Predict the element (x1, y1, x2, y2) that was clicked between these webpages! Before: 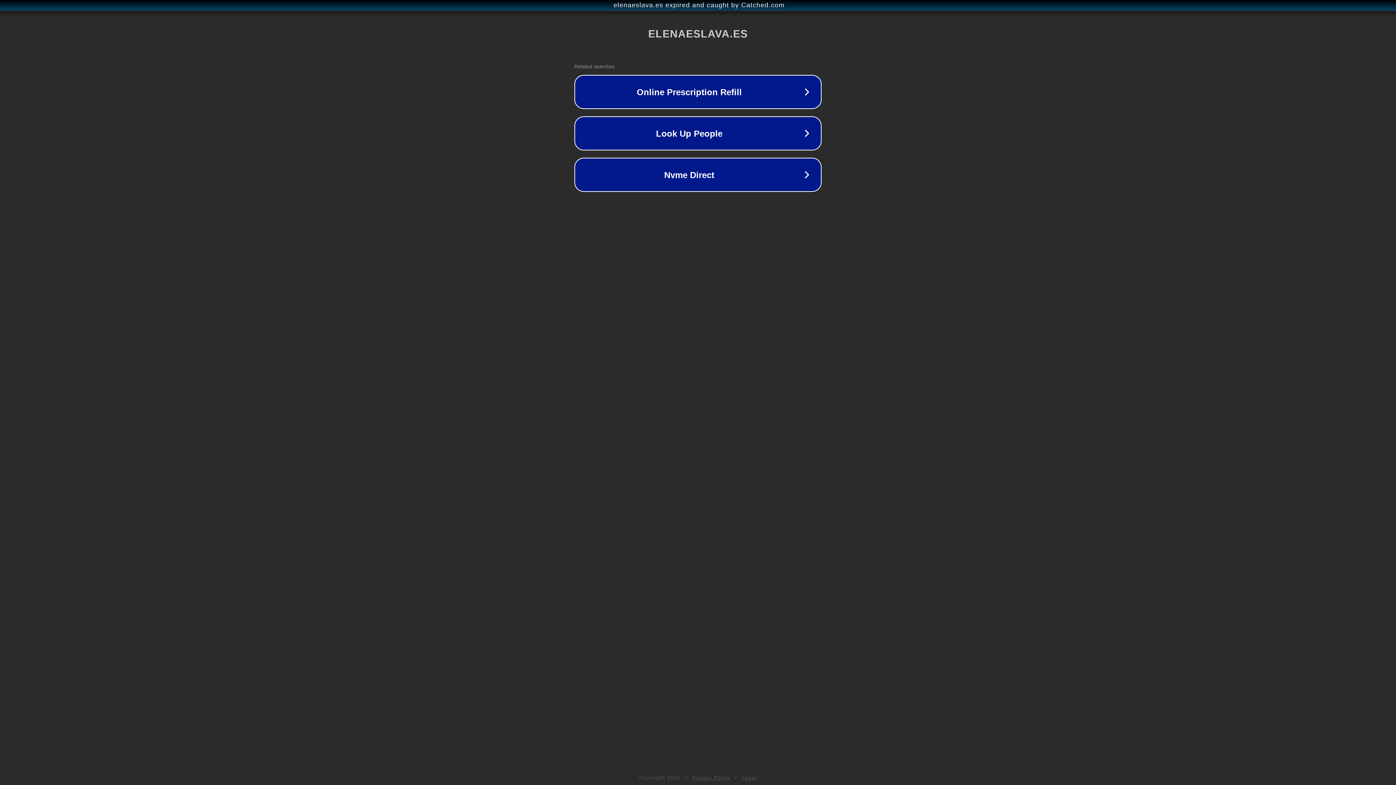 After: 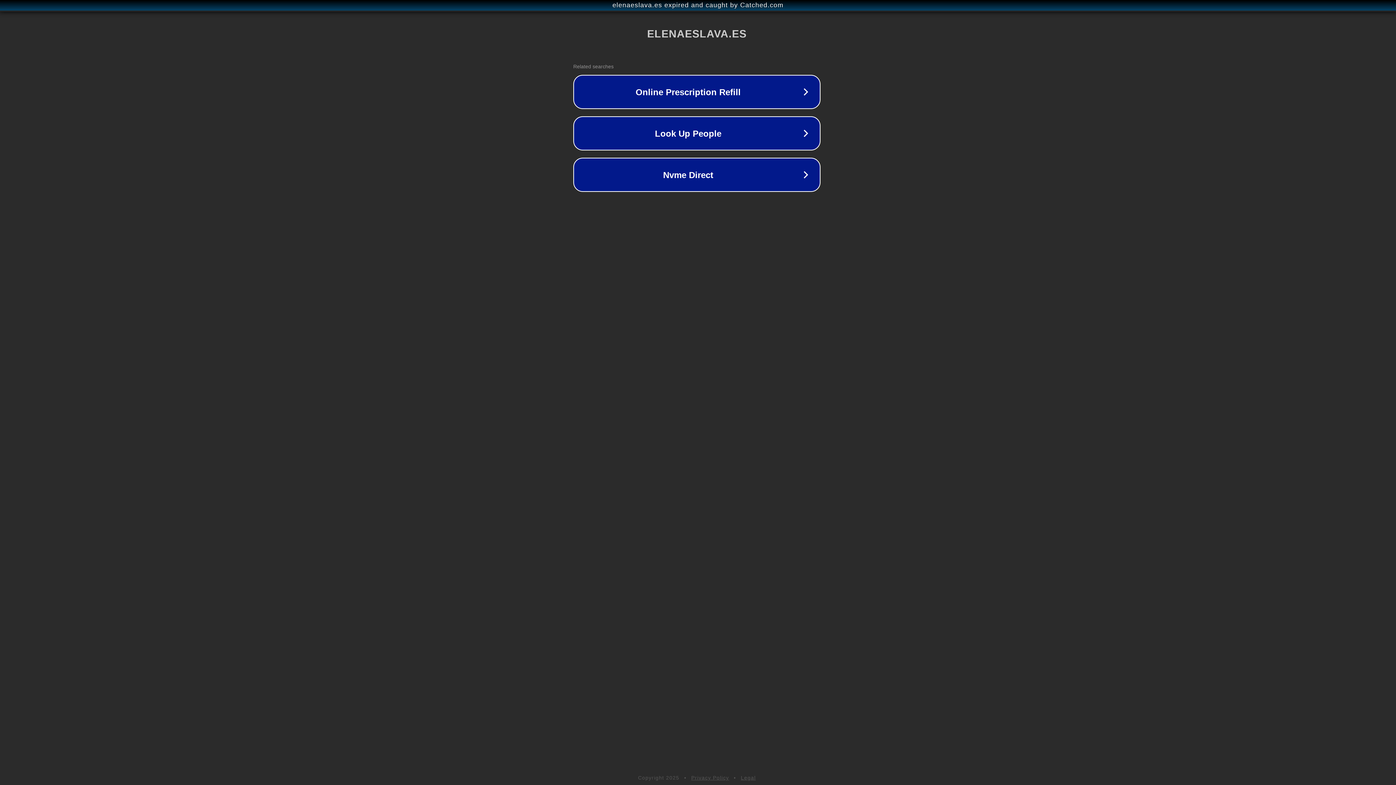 Action: bbox: (1, 1, 1397, 9) label: elenaeslava.es expired and caught by Catched.com